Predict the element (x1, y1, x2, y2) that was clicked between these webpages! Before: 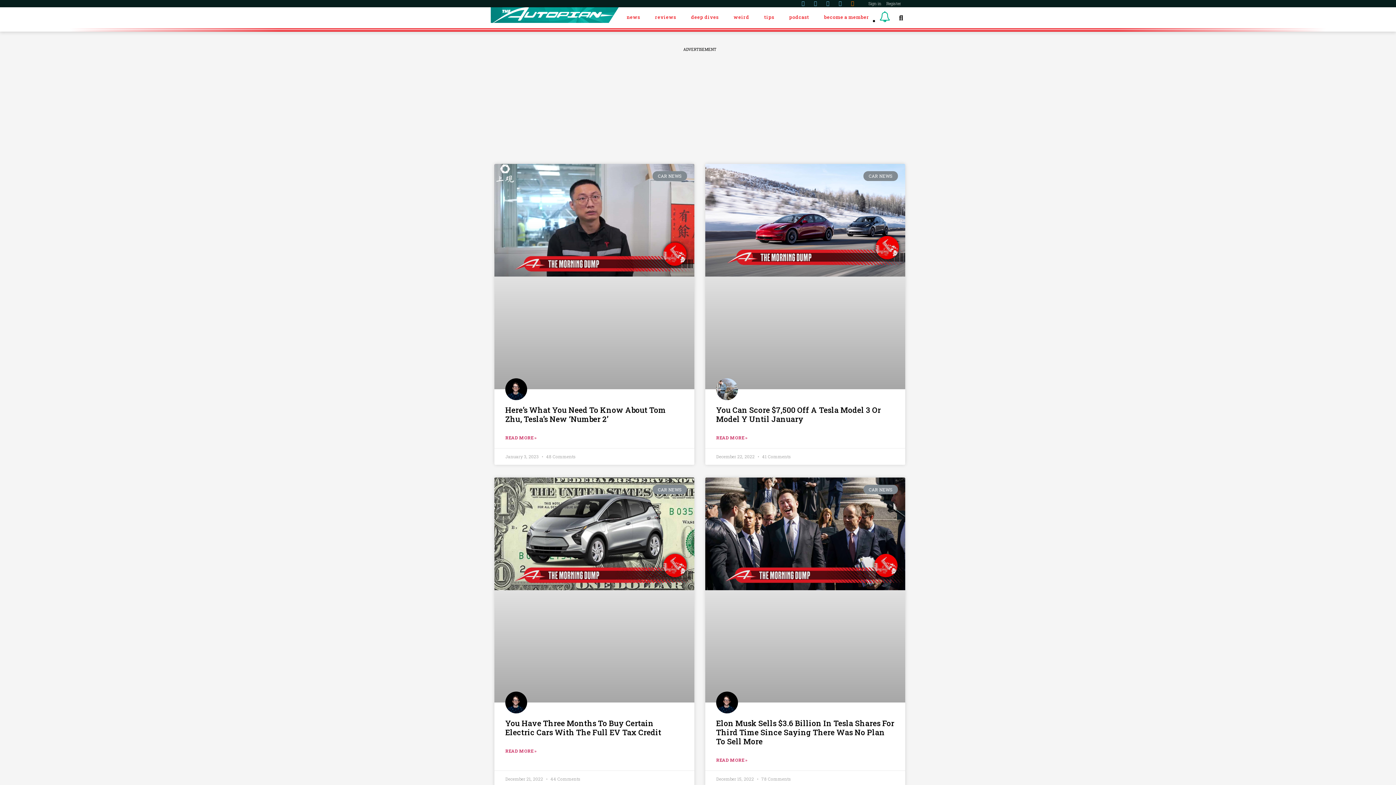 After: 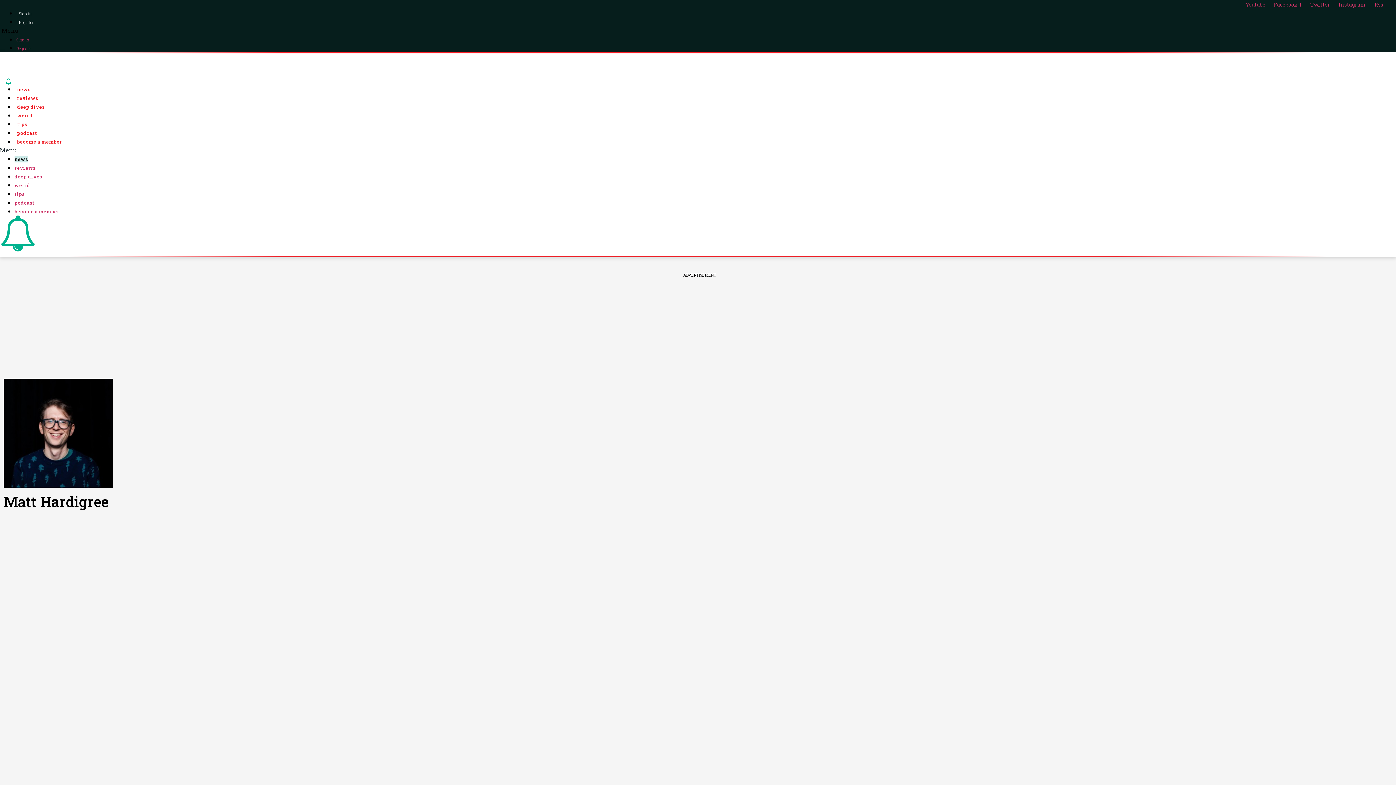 Action: bbox: (619, 8, 647, 25) label: news